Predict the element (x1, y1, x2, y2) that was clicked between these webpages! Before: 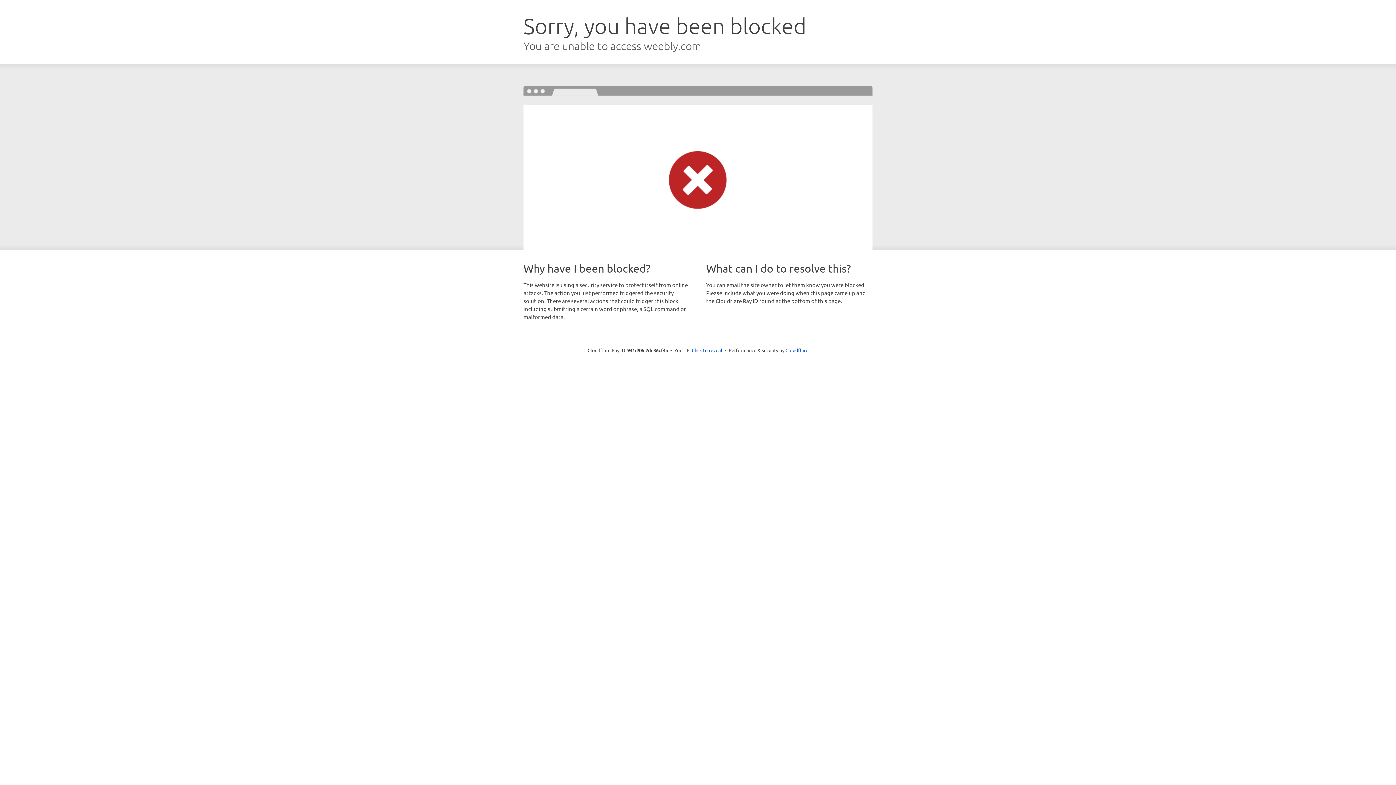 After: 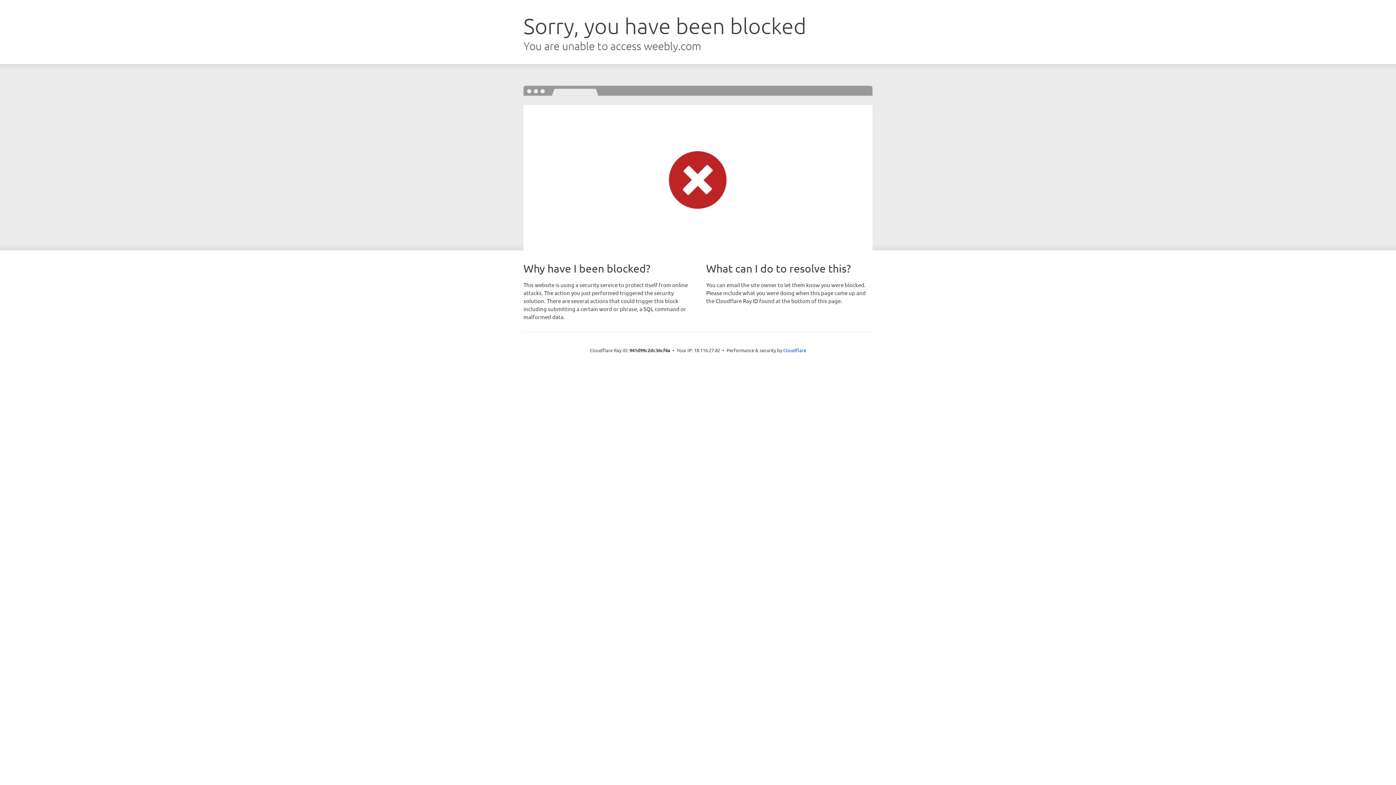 Action: label: Click to reveal bbox: (692, 346, 722, 353)